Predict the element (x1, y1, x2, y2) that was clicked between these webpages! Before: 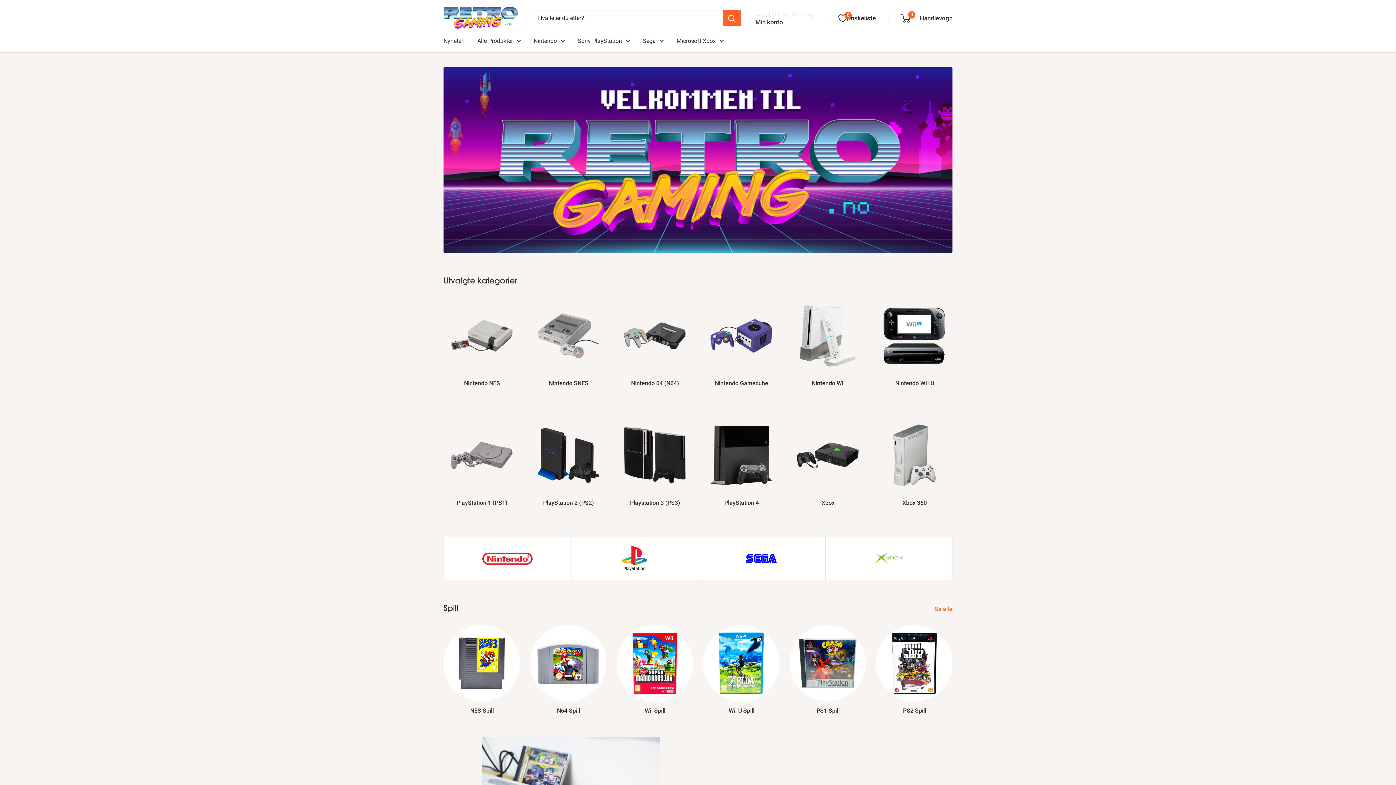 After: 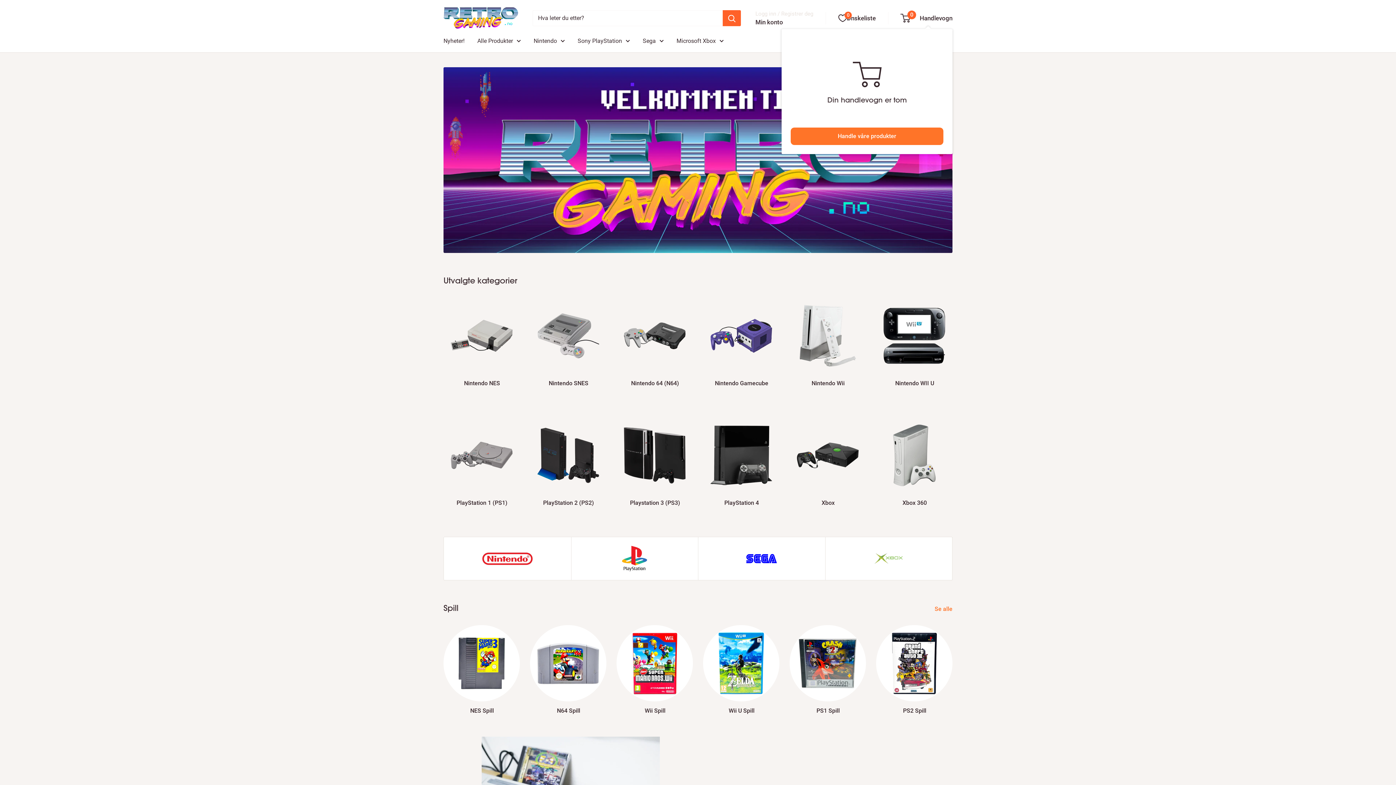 Action: label: 0
 Handlevogn bbox: (901, 12, 952, 23)